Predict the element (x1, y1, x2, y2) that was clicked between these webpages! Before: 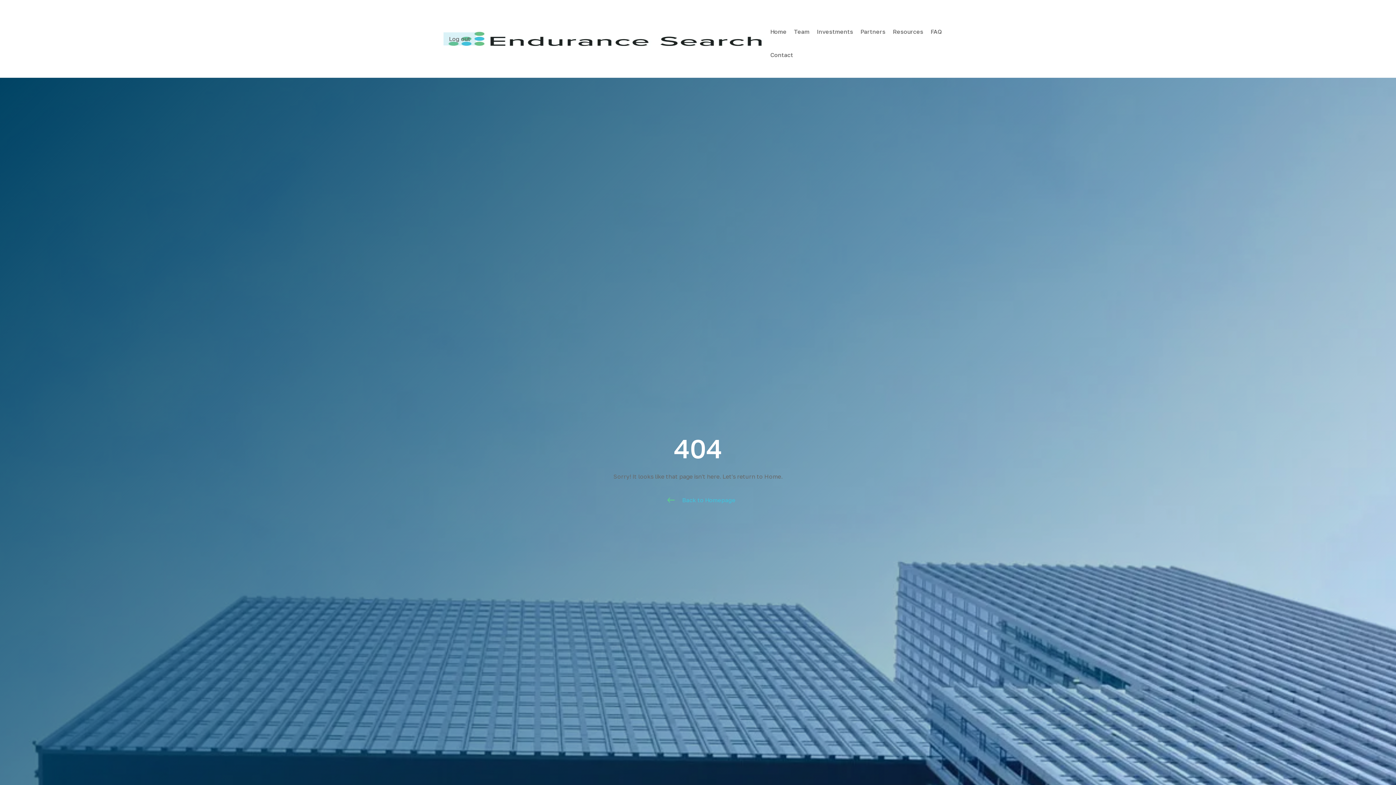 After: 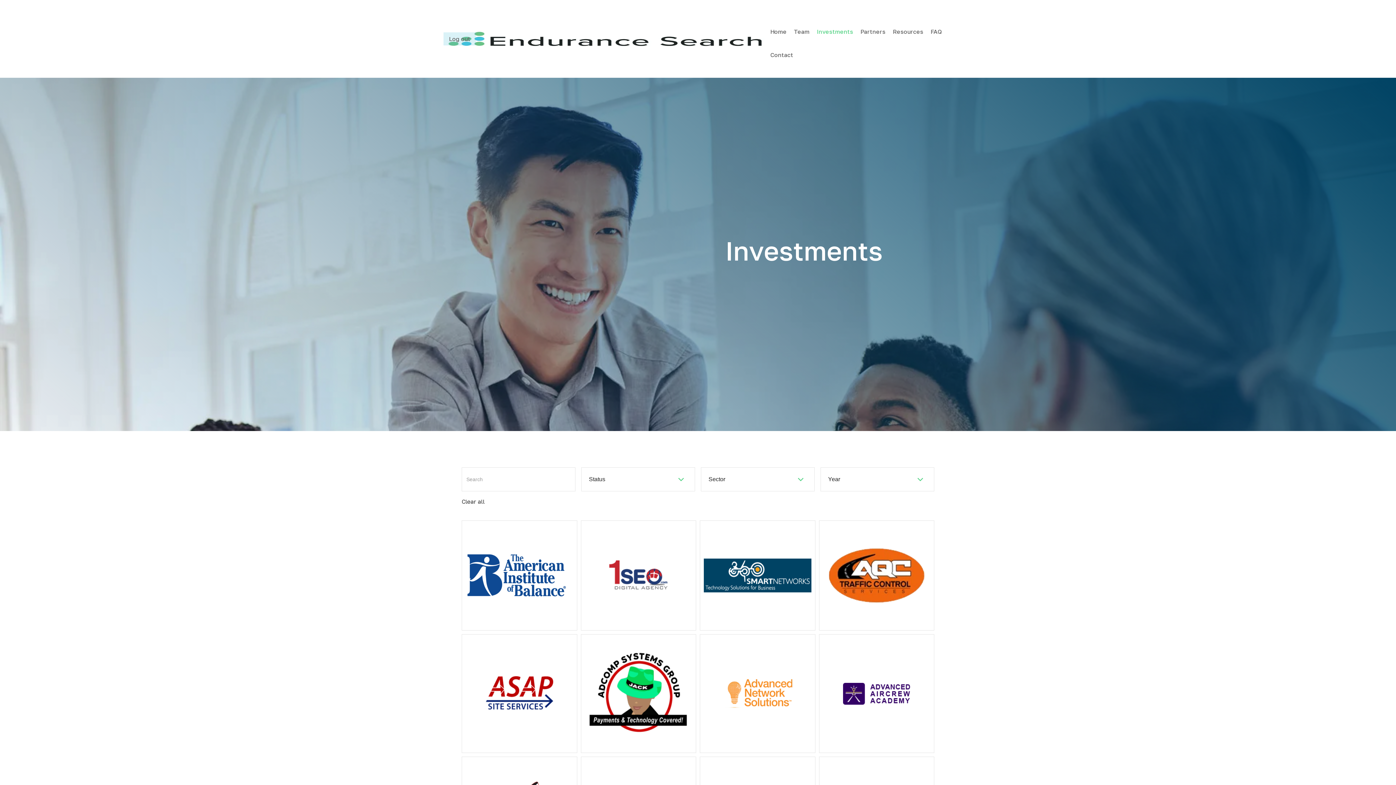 Action: label: Investments bbox: (813, 20, 857, 43)